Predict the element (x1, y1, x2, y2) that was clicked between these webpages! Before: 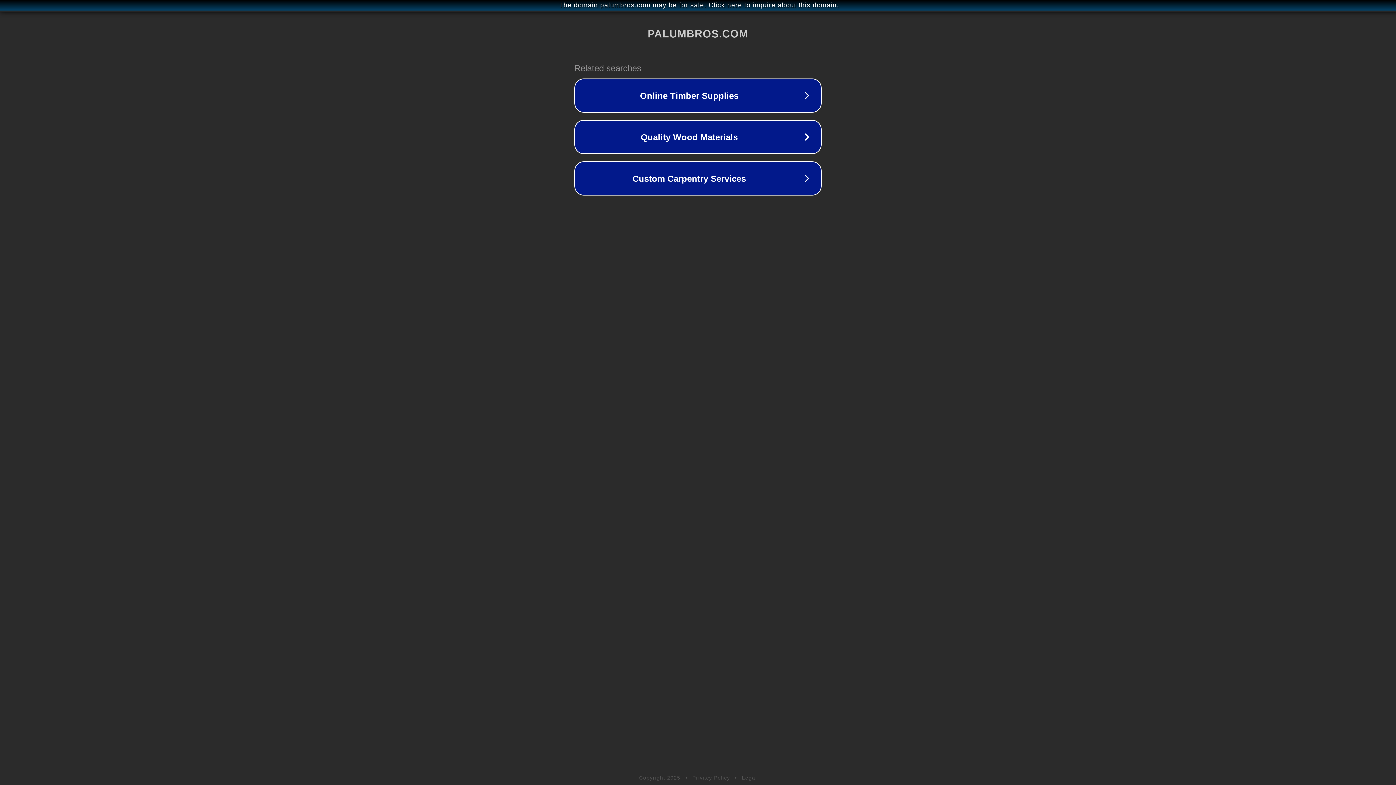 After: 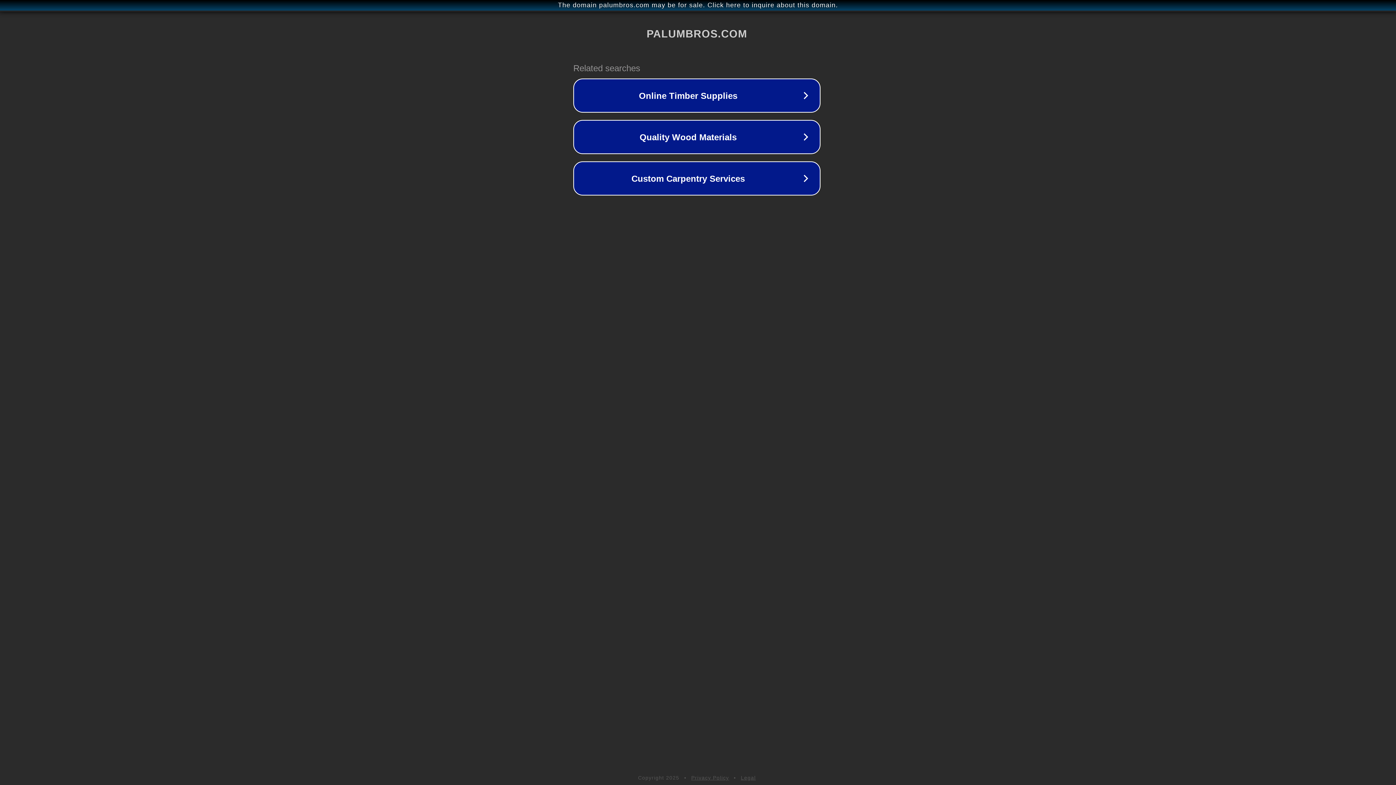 Action: bbox: (1, 1, 1397, 9) label: The domain palumbros.com may be for sale. Click here to inquire about this domain.